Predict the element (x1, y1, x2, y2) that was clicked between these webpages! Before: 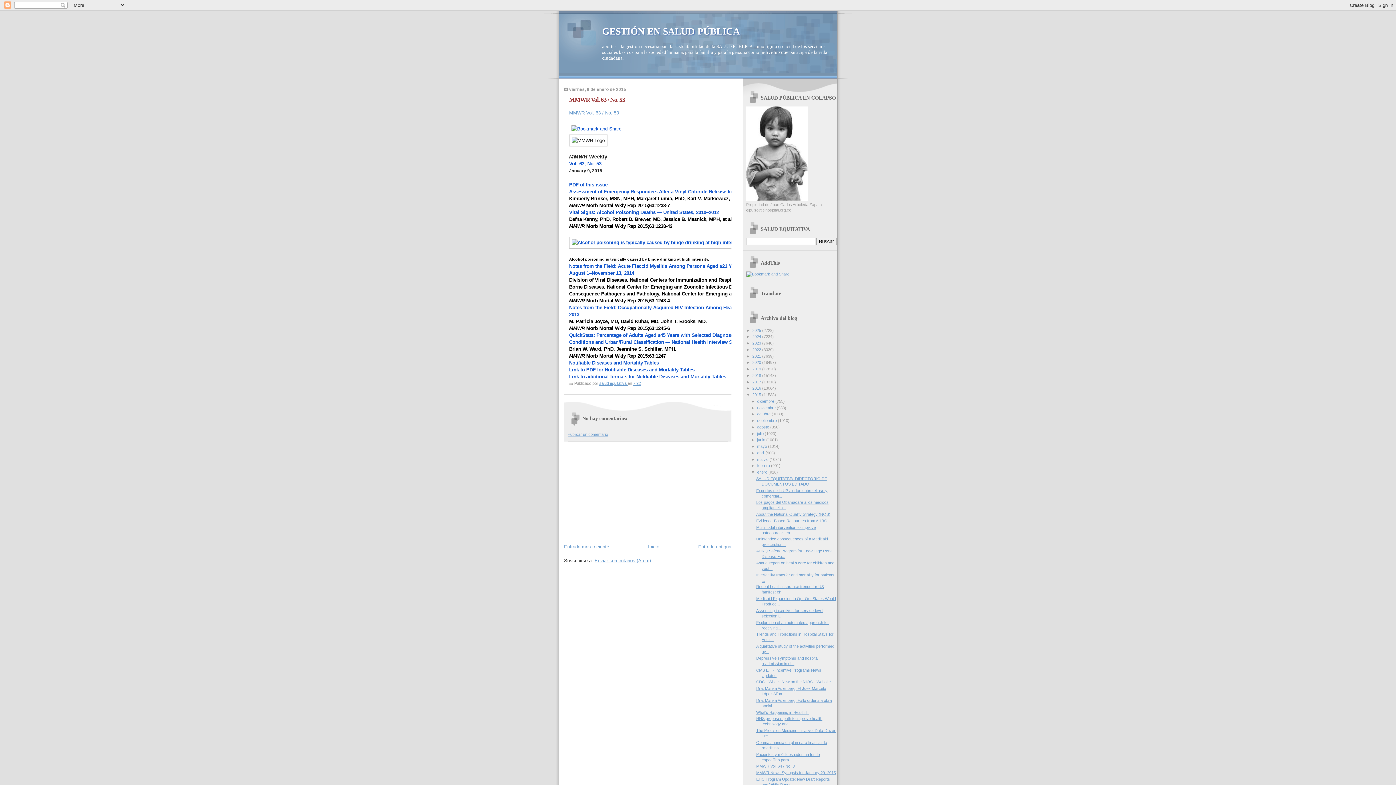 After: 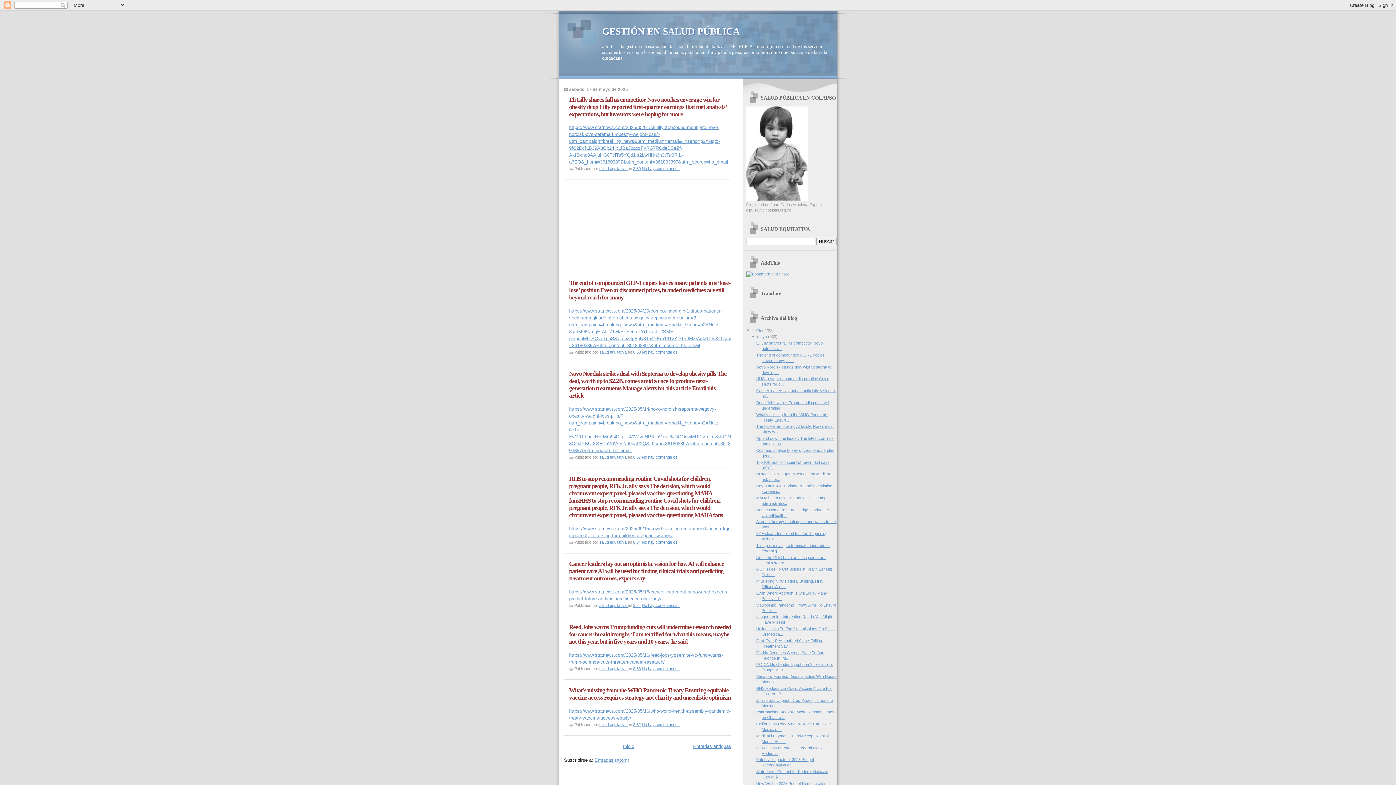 Action: label: GESTIÓN EN SALUD PÚBLICA bbox: (602, 26, 740, 36)